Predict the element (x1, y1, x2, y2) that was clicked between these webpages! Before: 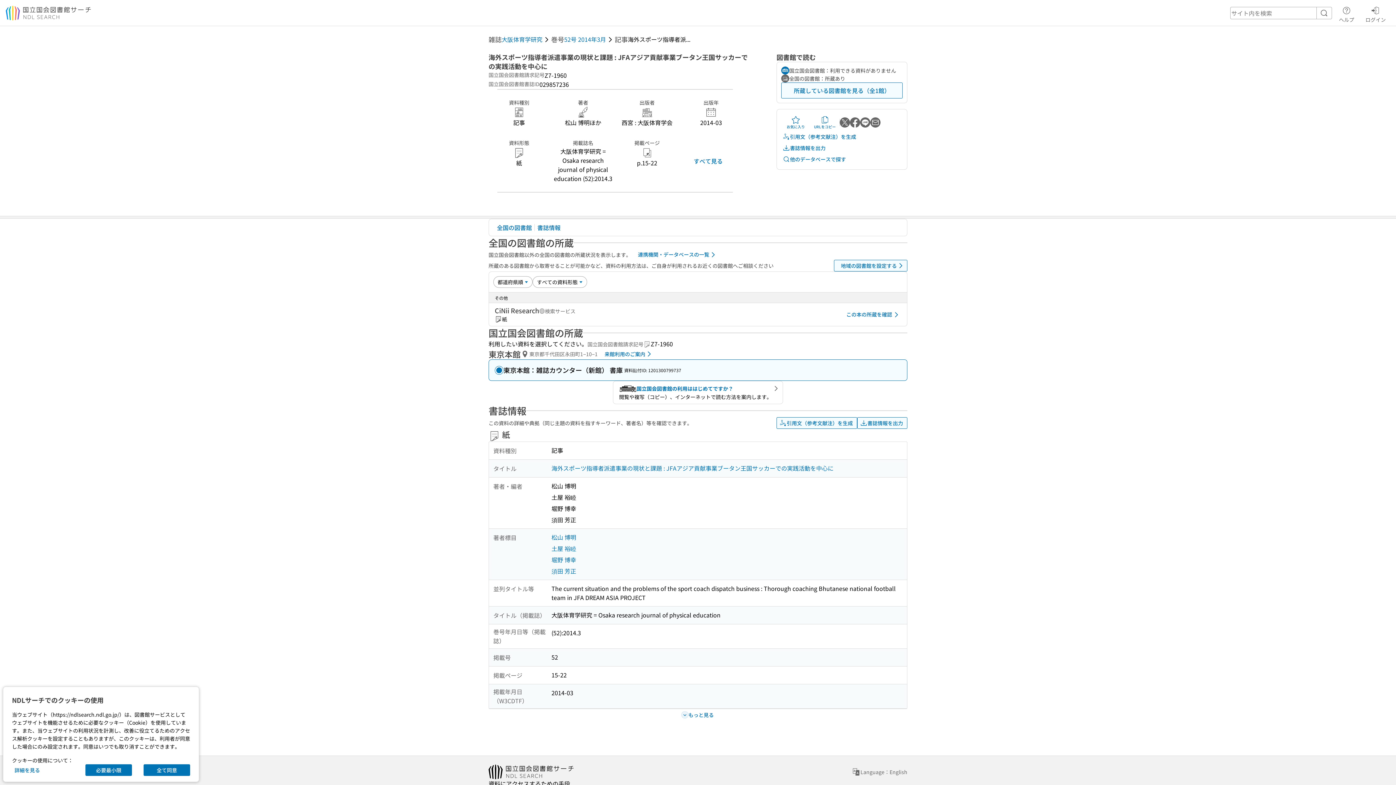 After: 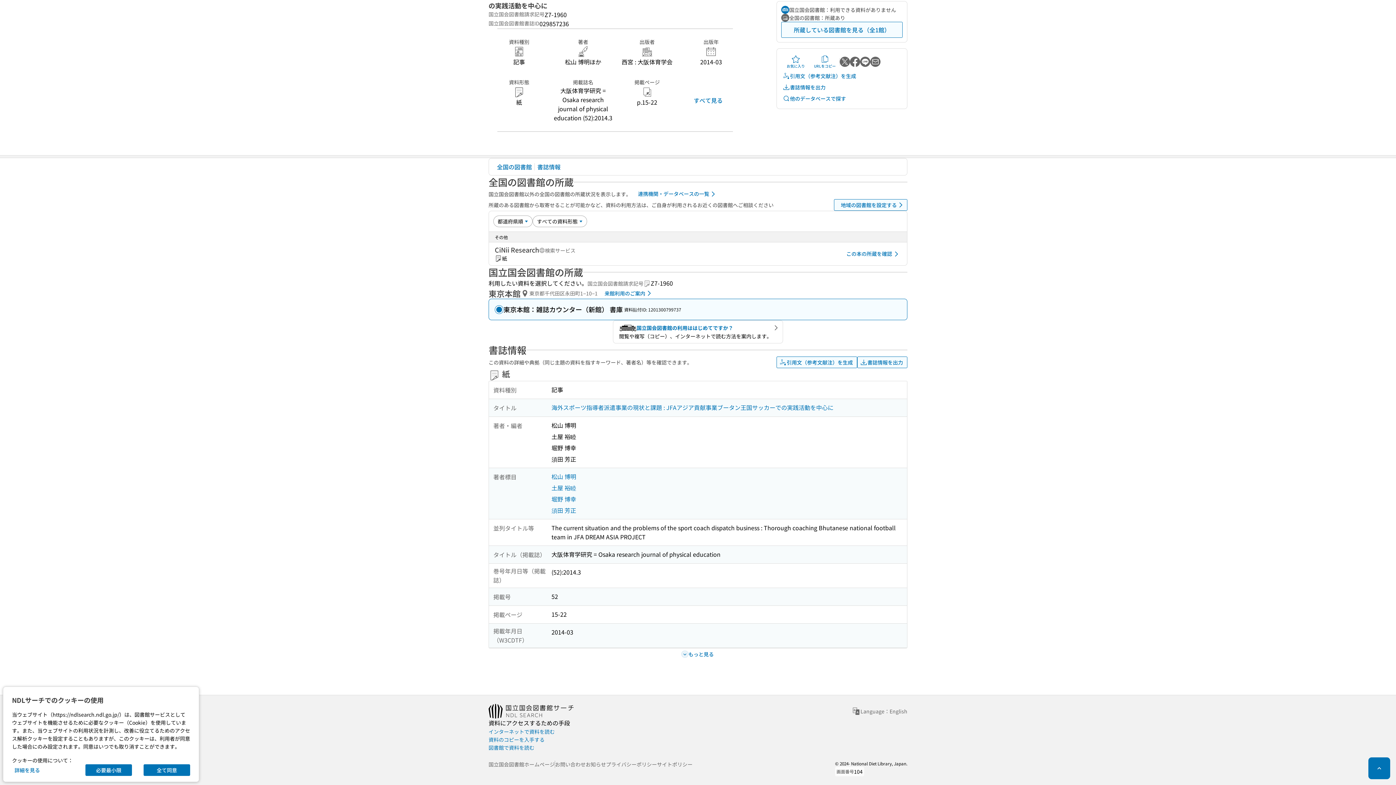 Action: label: 書誌情報 bbox: (534, 221, 563, 233)